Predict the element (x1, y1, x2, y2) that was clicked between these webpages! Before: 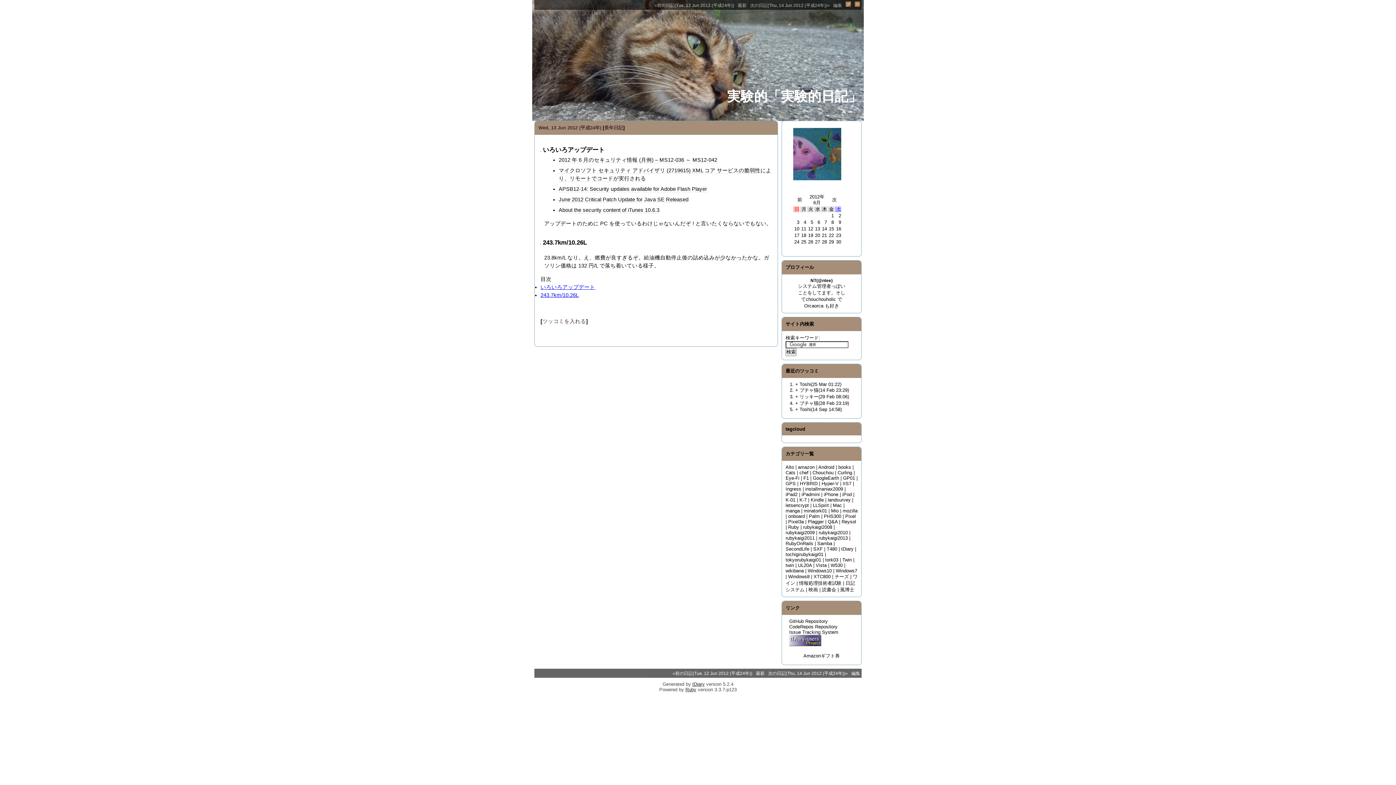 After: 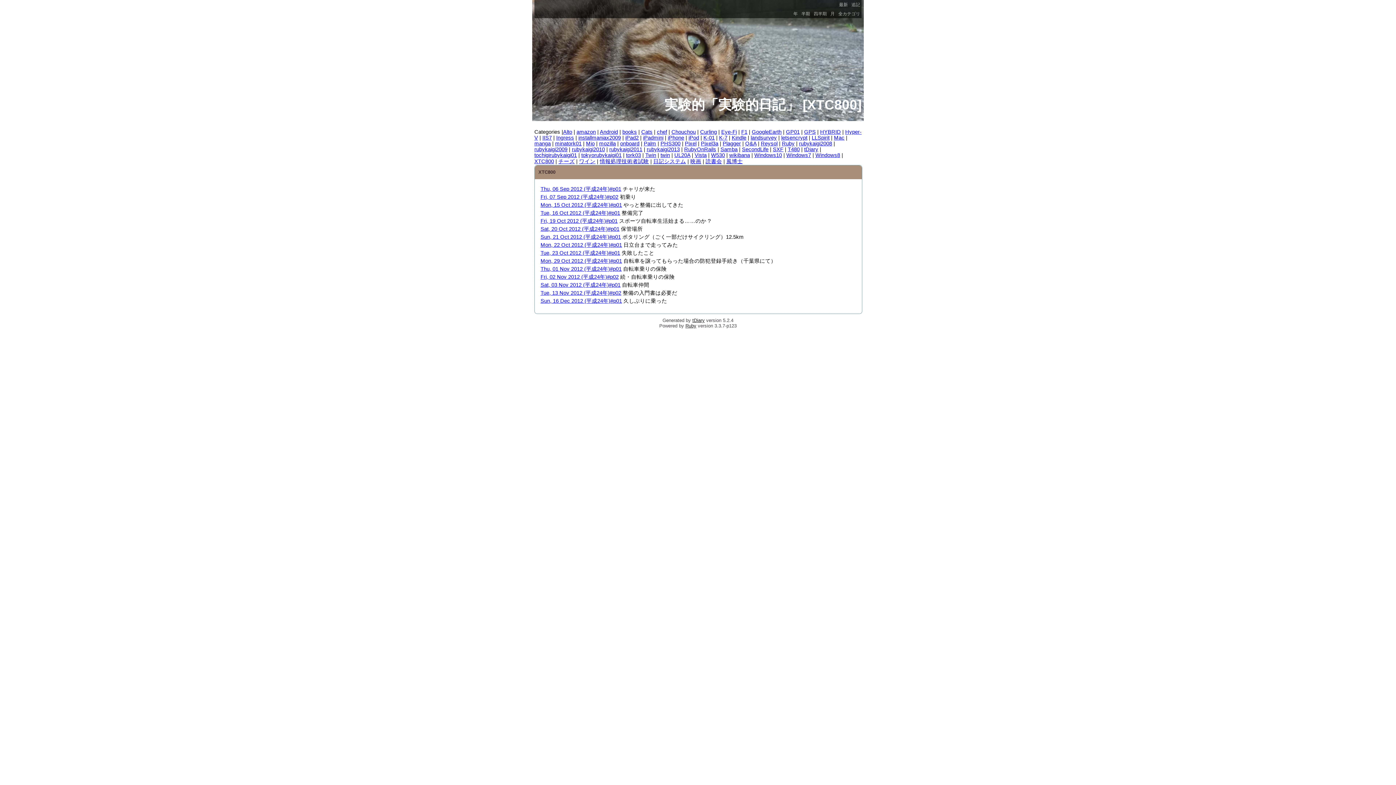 Action: bbox: (813, 574, 830, 579) label: XTC800